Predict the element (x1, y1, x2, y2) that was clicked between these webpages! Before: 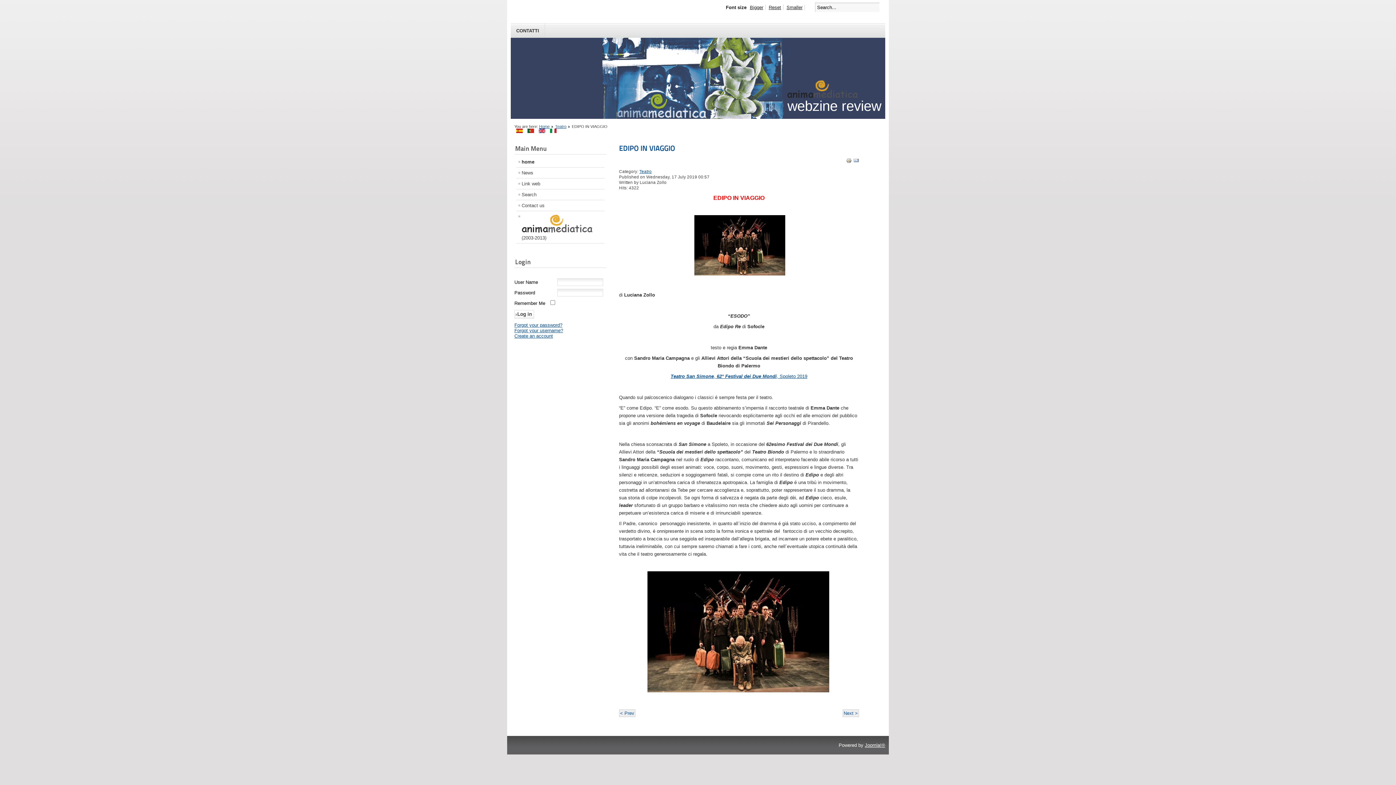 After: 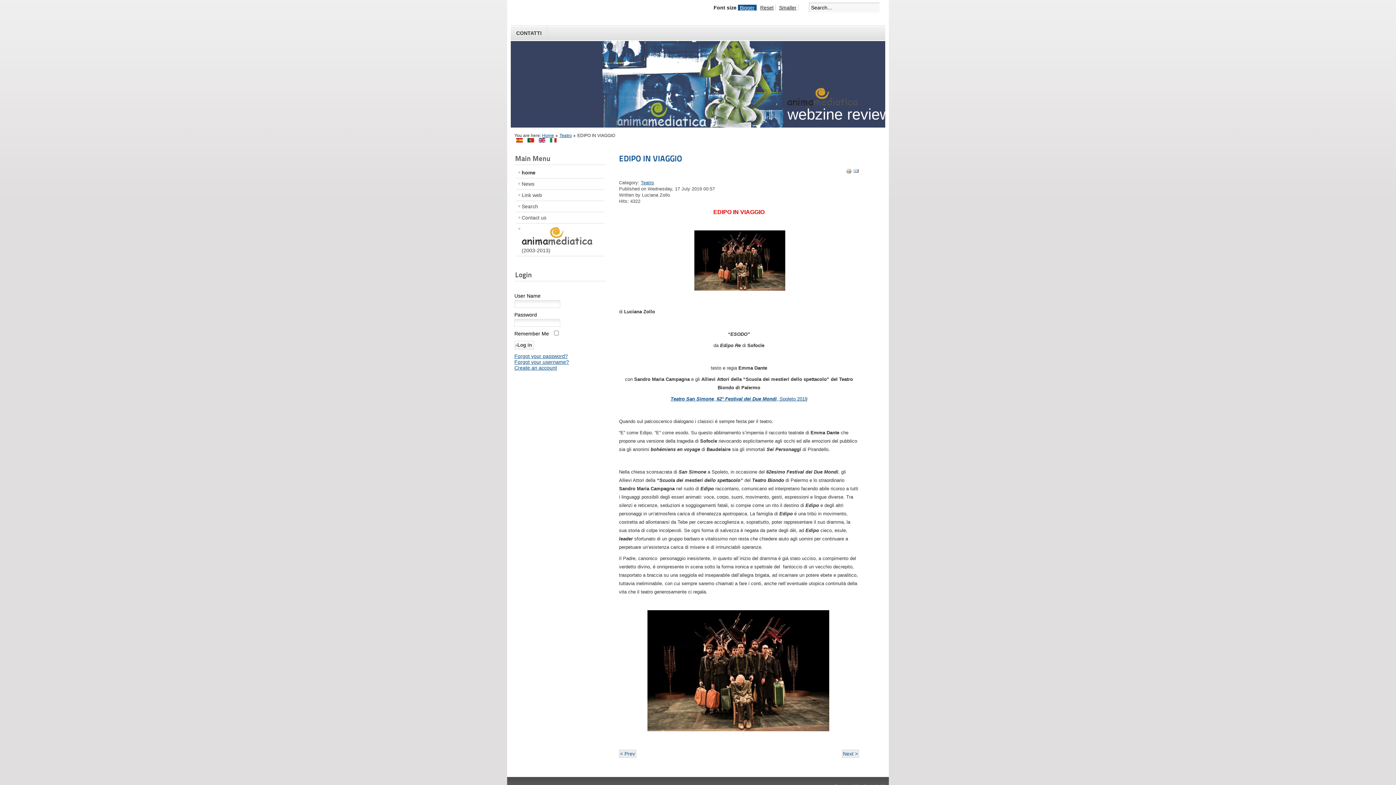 Action: label: Bigger bbox: (748, 4, 765, 10)